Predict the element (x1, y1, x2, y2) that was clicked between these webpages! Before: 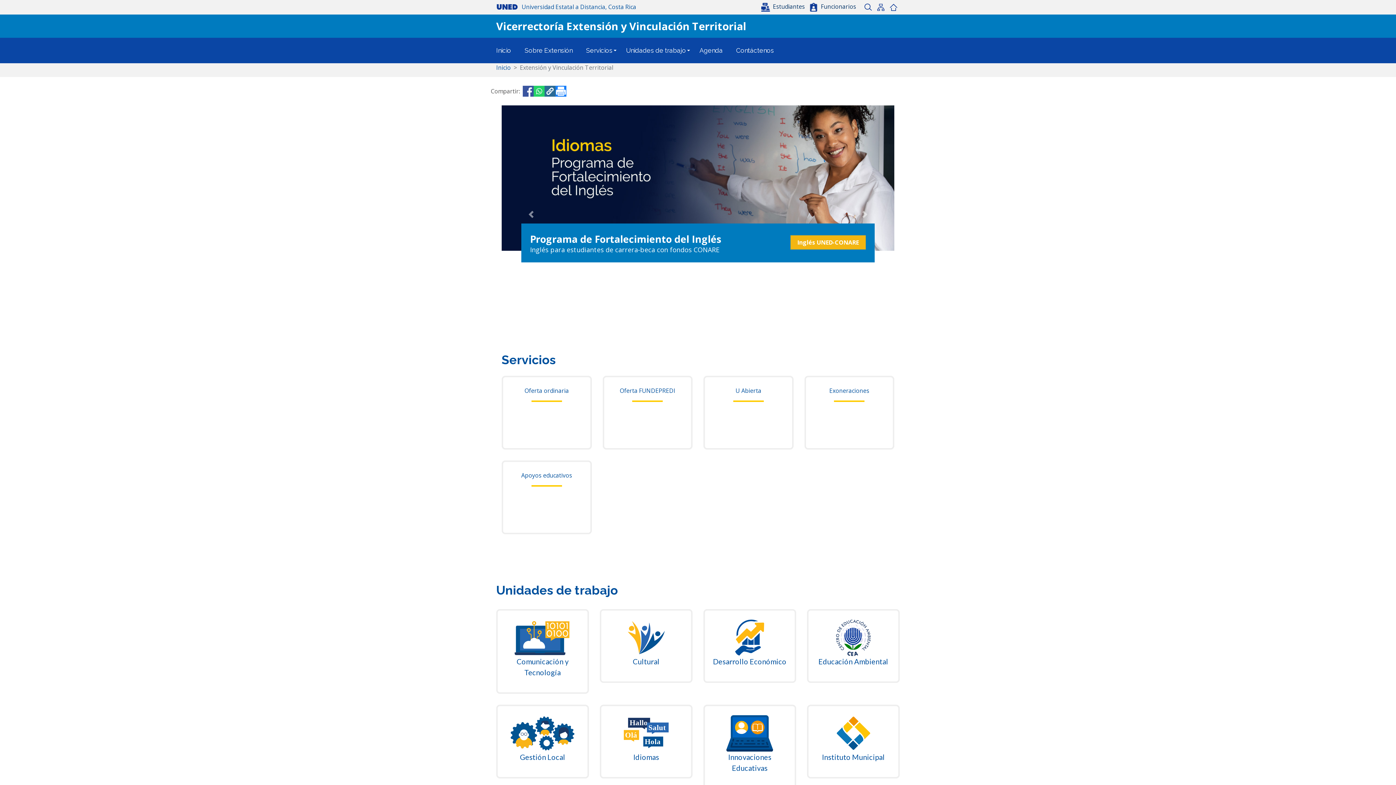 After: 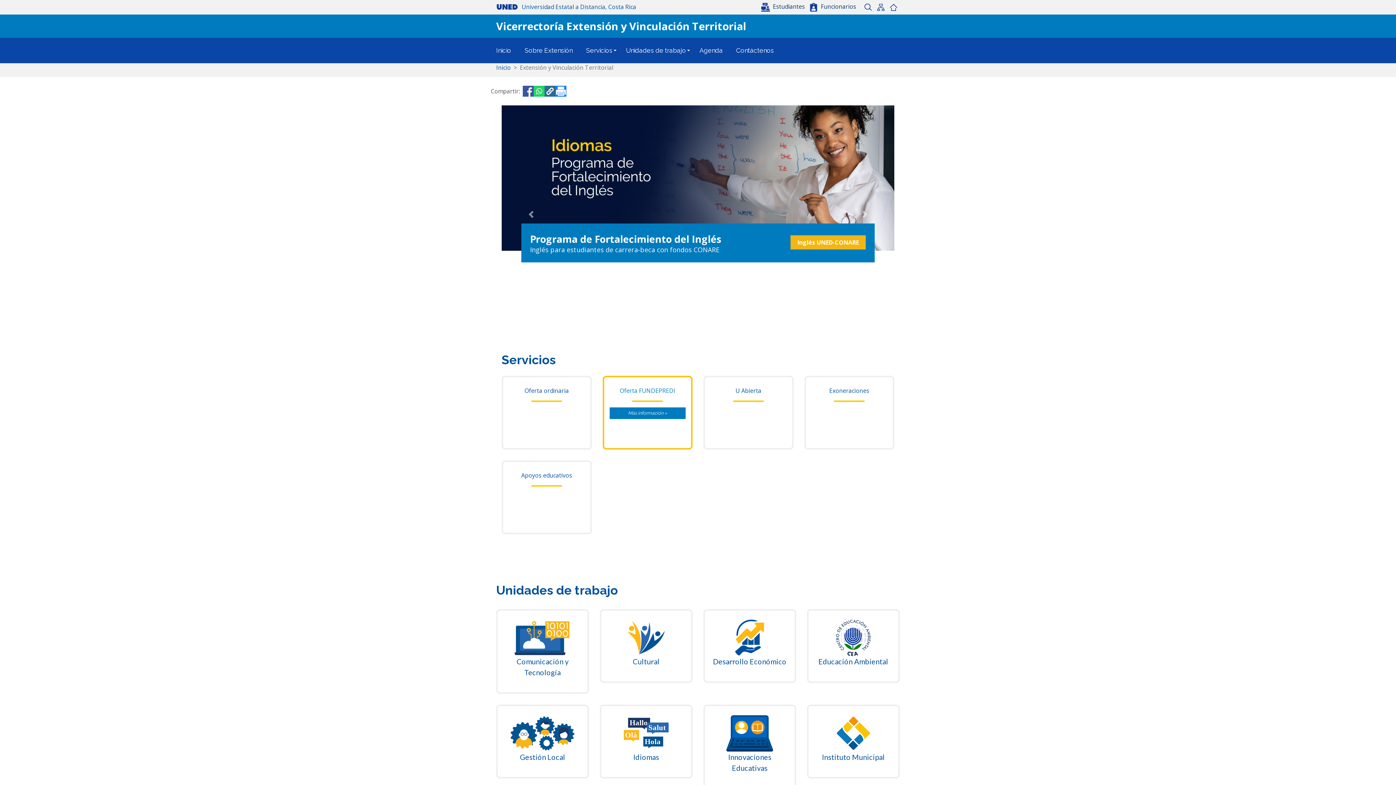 Action: bbox: (602, 376, 692, 449) label: Oferta FUNDEPREDI